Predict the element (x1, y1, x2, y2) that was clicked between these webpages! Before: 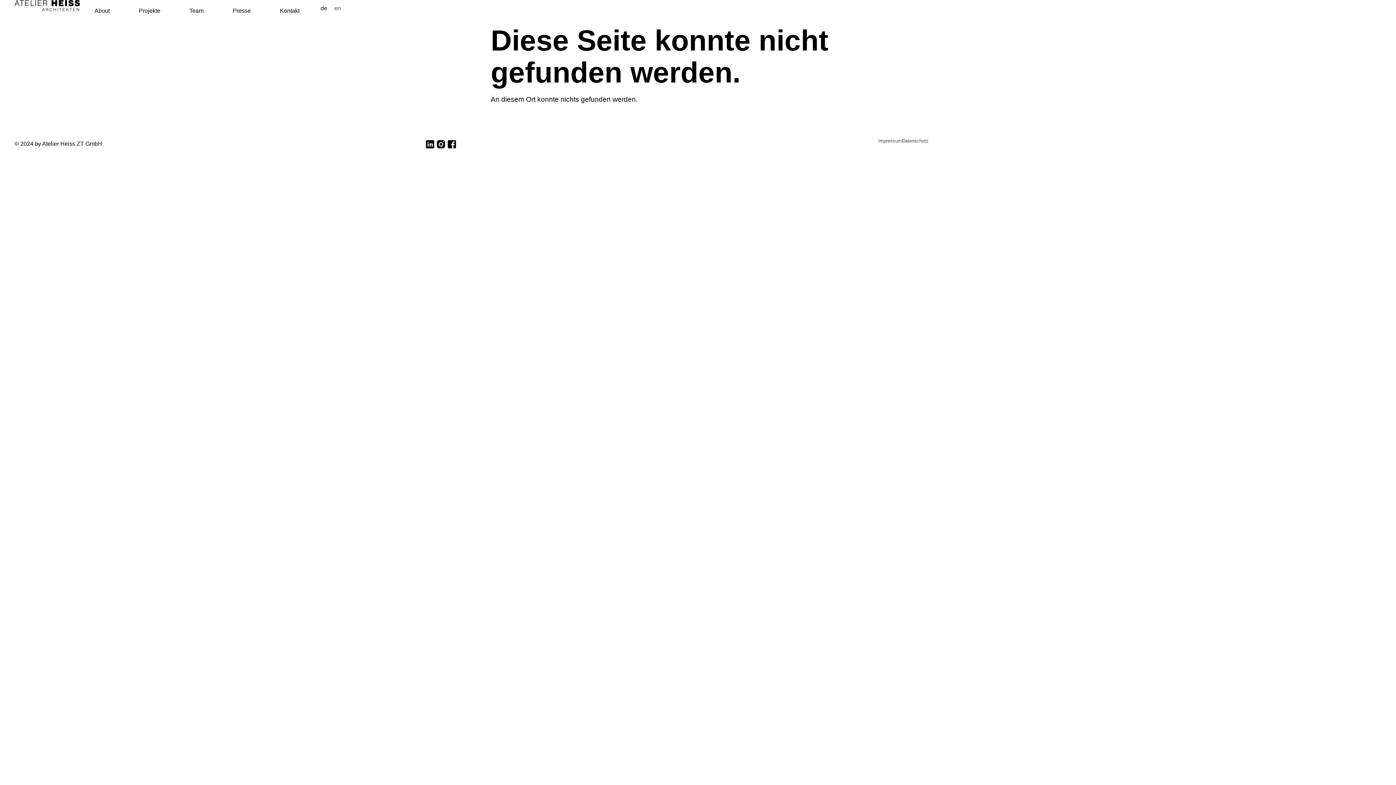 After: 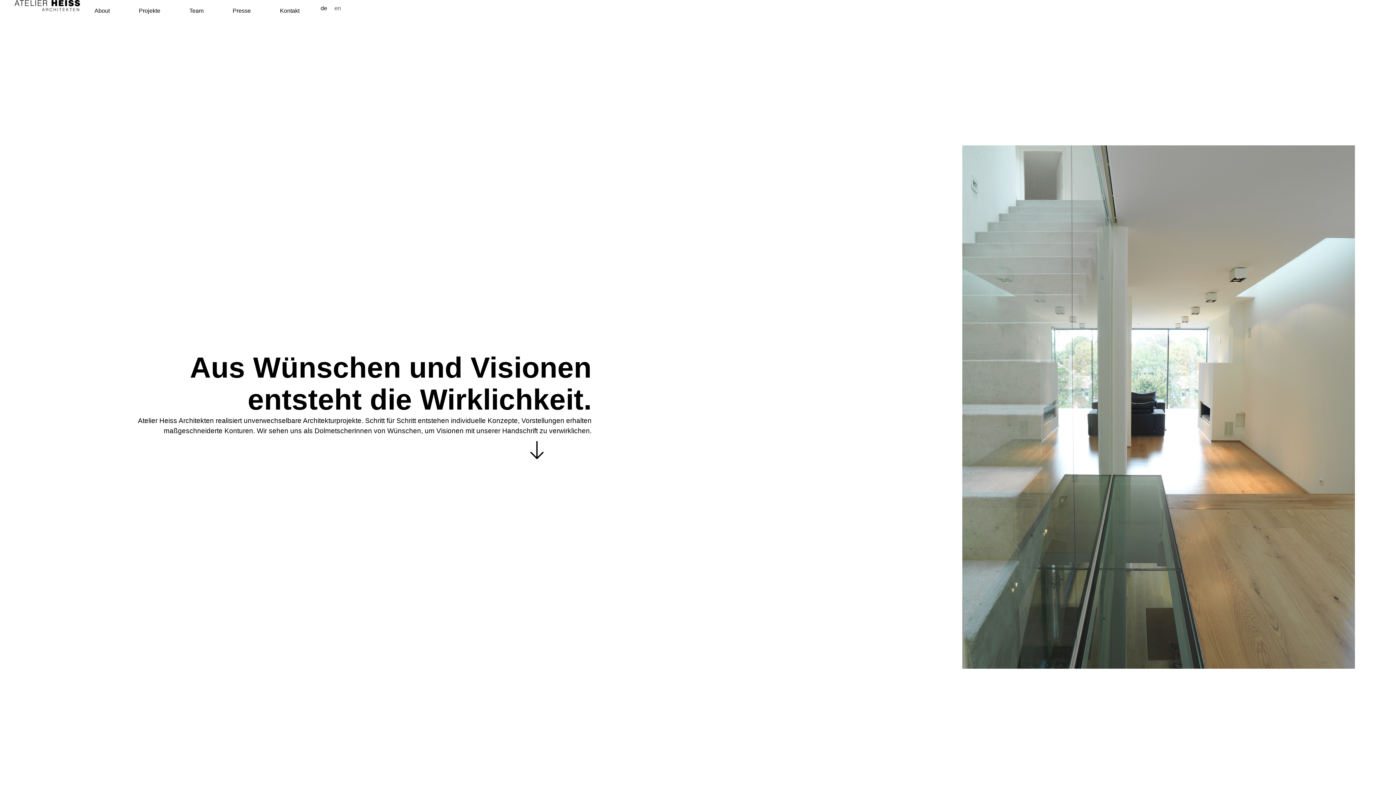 Action: bbox: (317, 3, 330, 13) label: de